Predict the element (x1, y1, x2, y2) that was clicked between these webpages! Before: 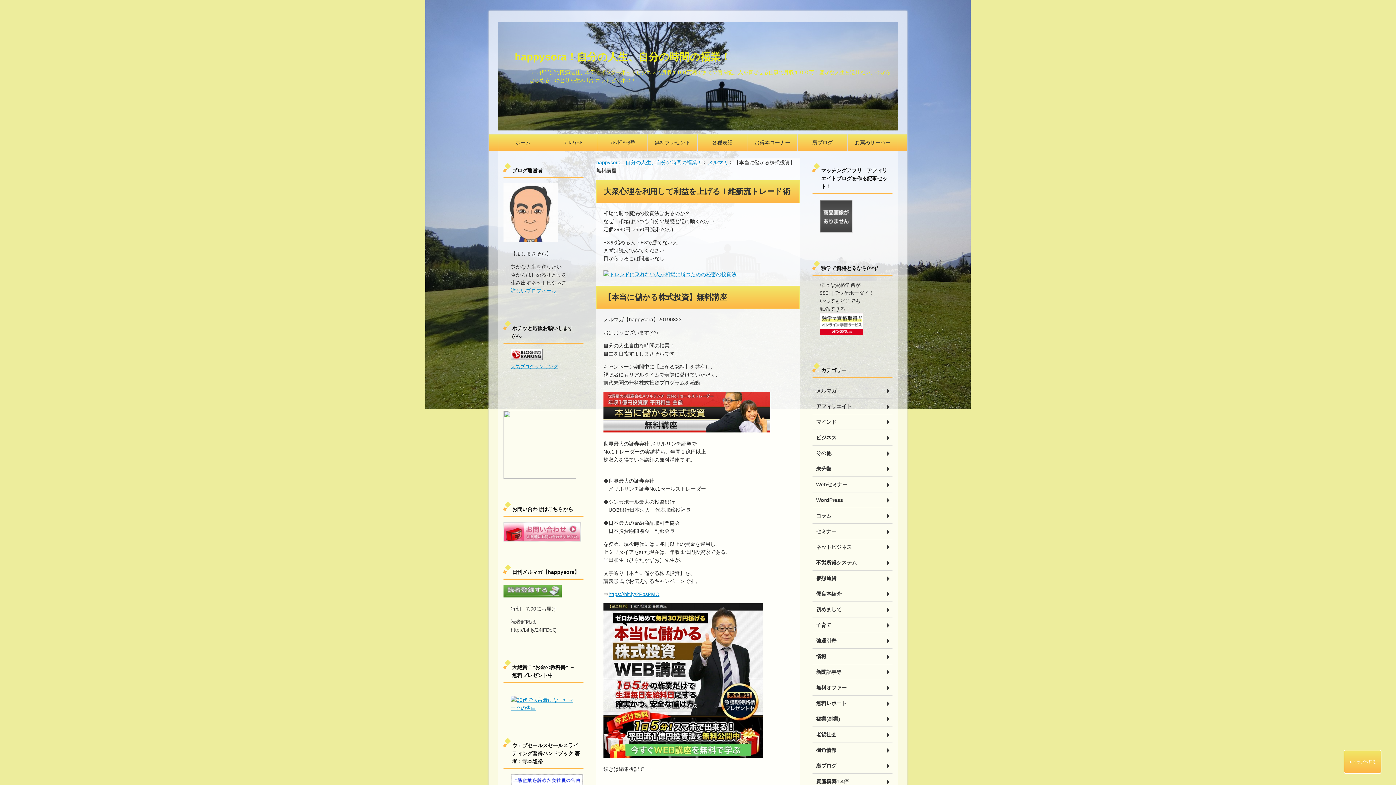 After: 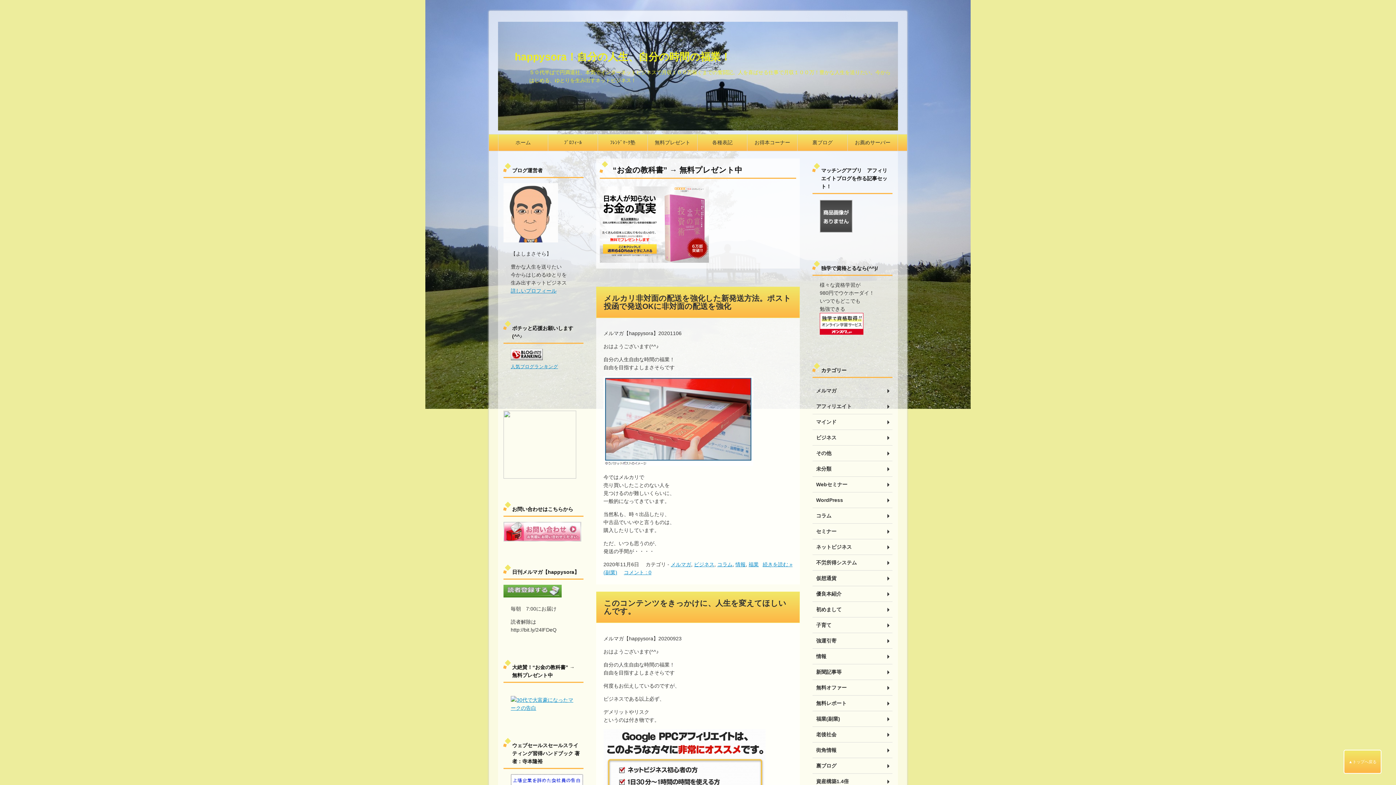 Action: label: 福業(副業) bbox: (812, 711, 892, 727)